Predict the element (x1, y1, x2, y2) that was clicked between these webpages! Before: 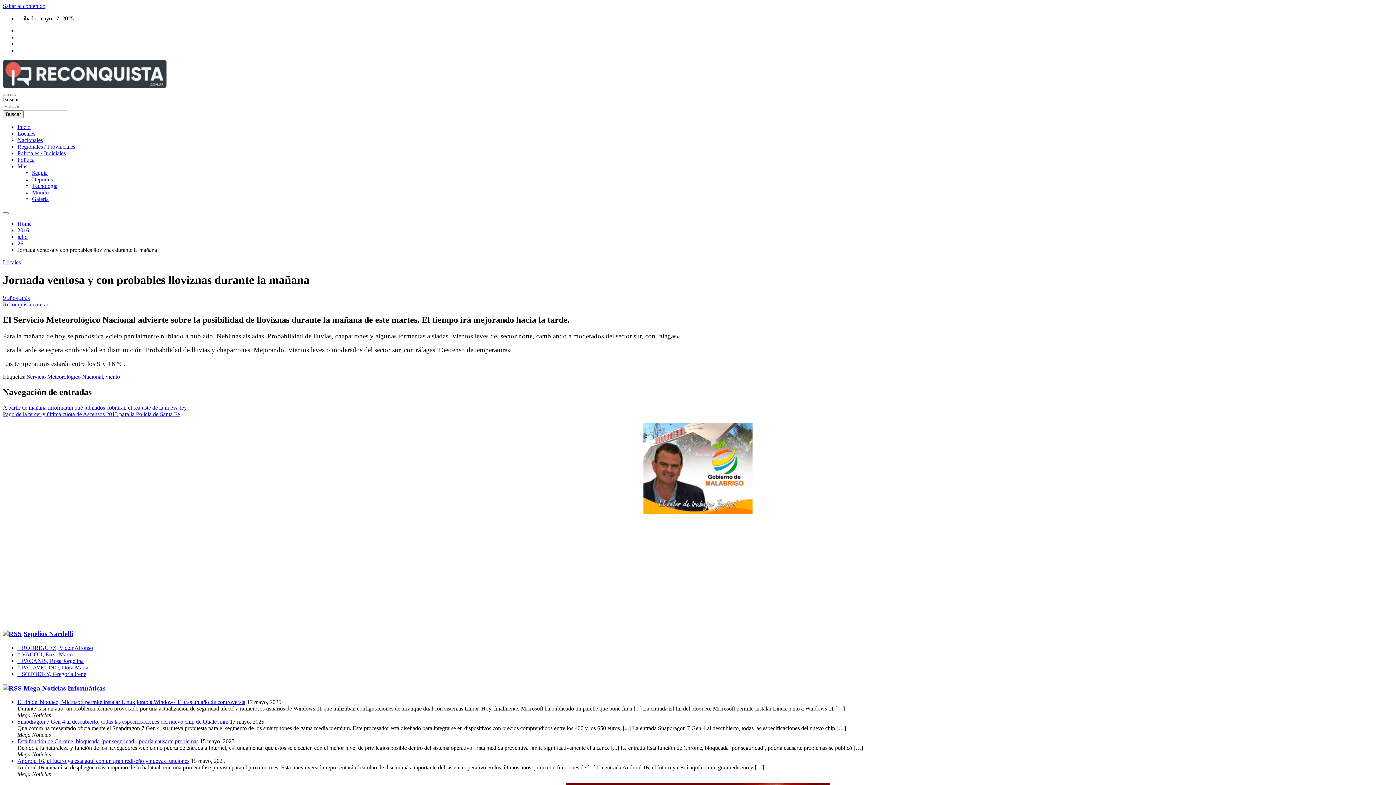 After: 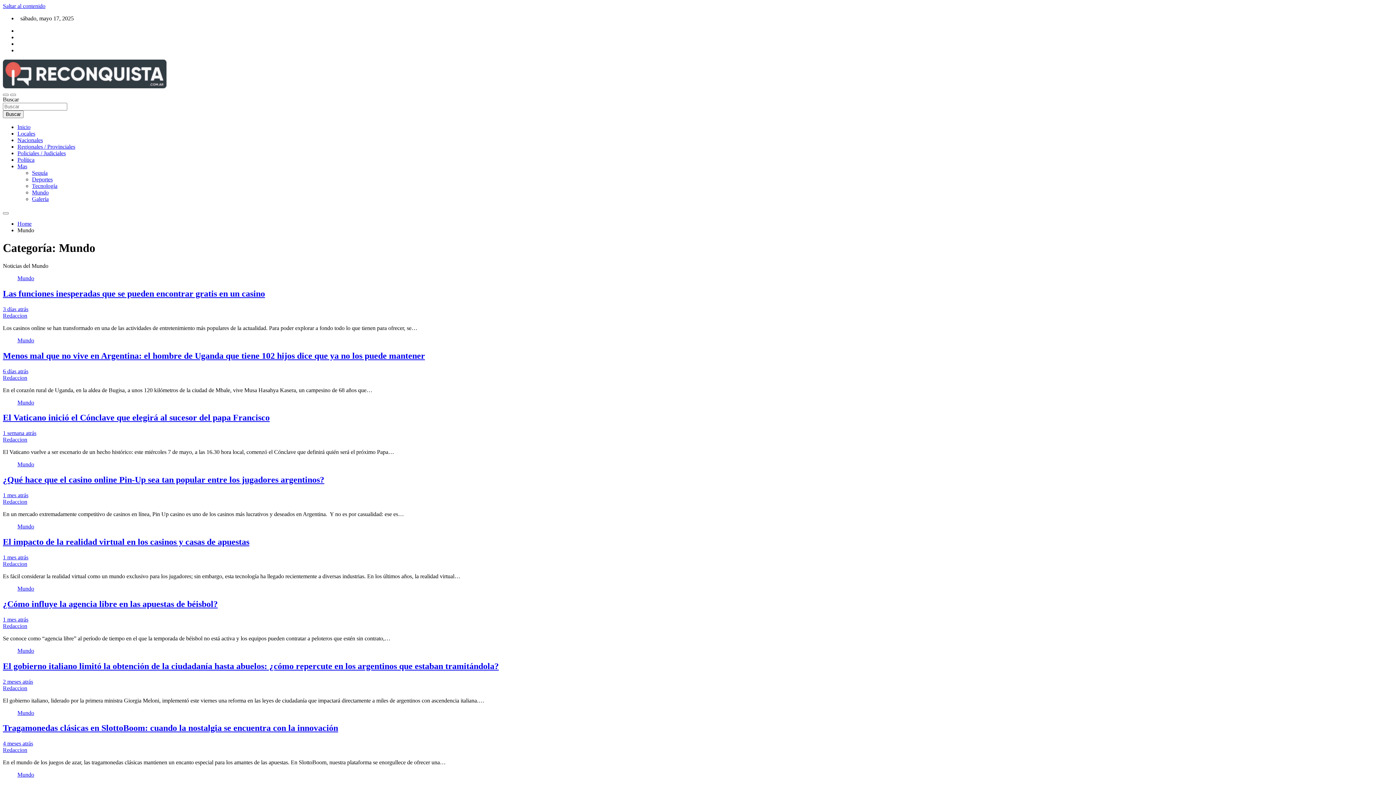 Action: bbox: (32, 189, 48, 195) label: Mundo